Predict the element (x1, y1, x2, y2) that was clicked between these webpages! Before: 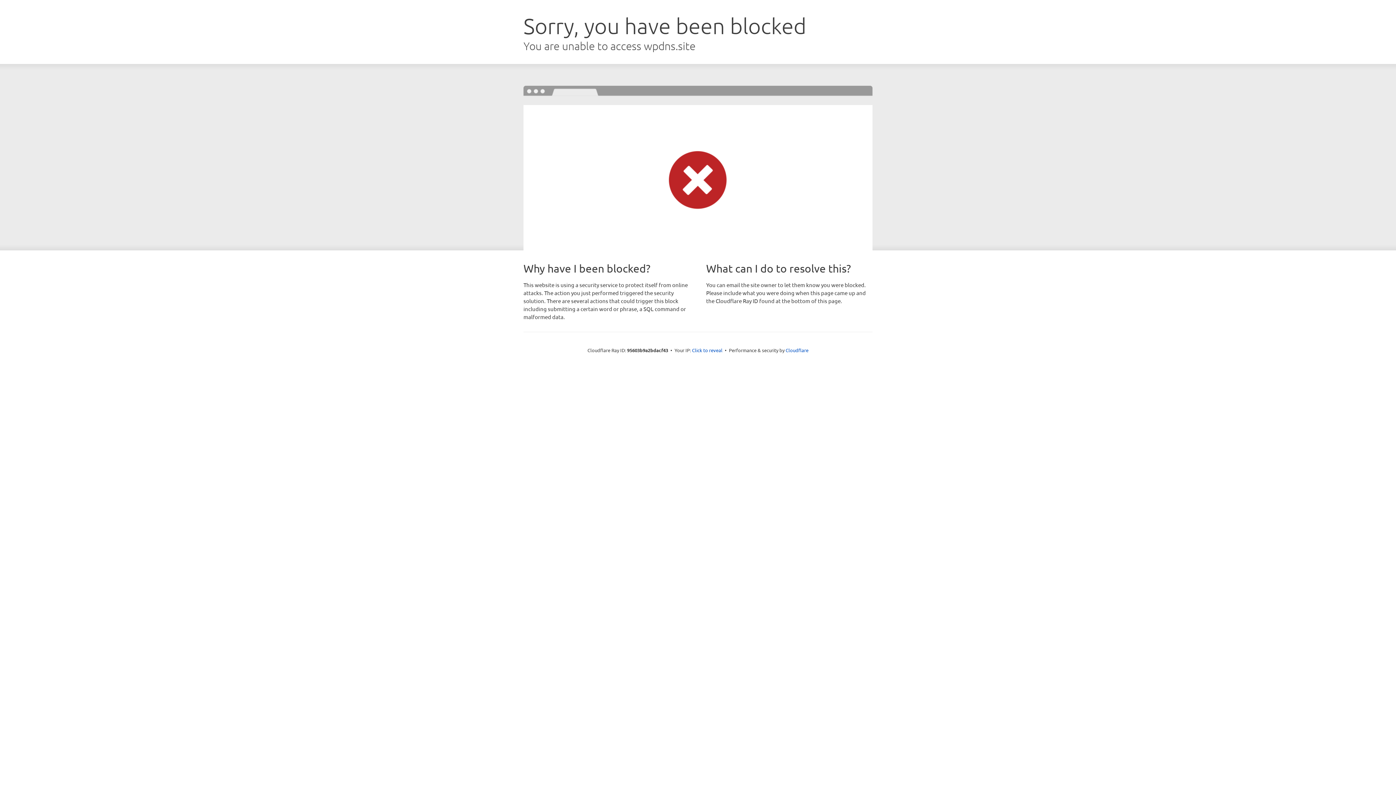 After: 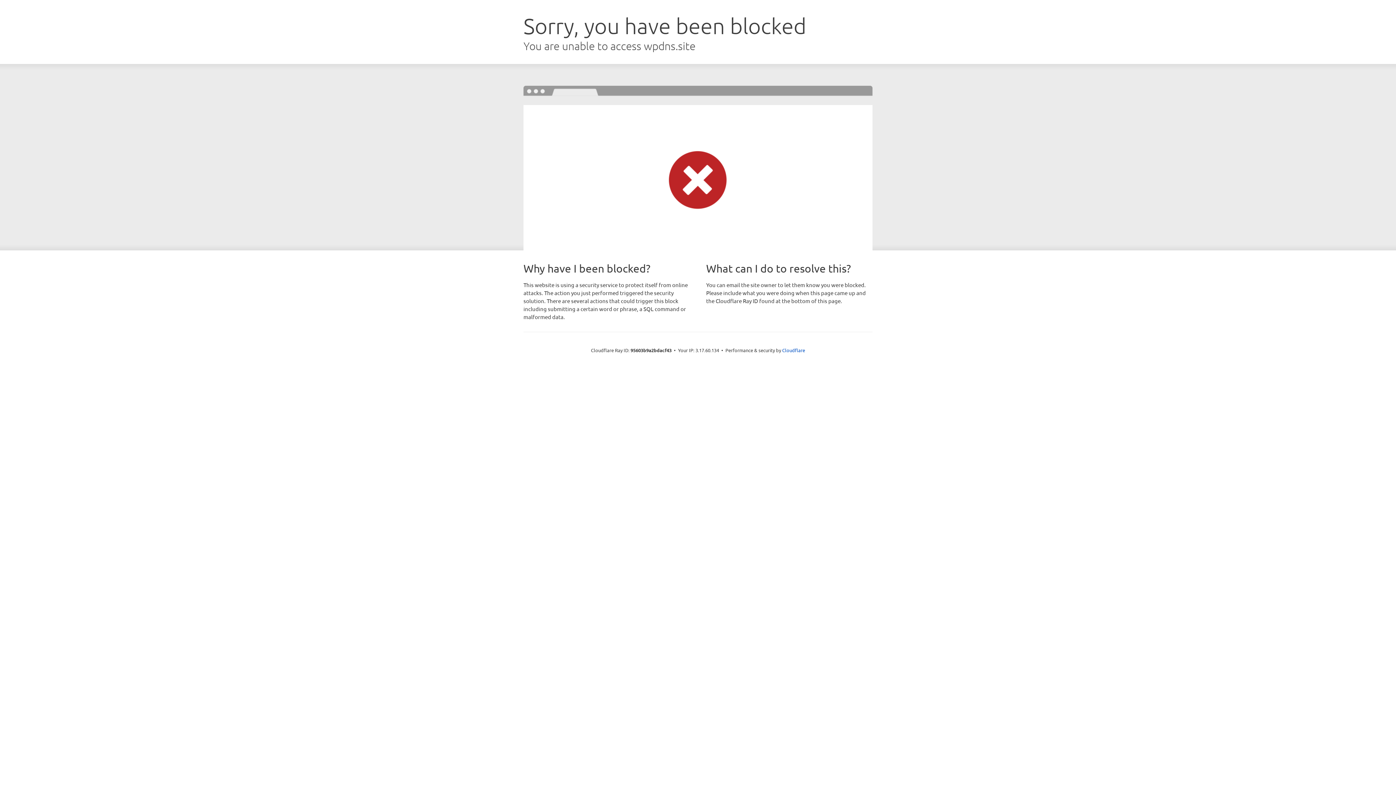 Action: bbox: (692, 346, 722, 353) label: Click to reveal